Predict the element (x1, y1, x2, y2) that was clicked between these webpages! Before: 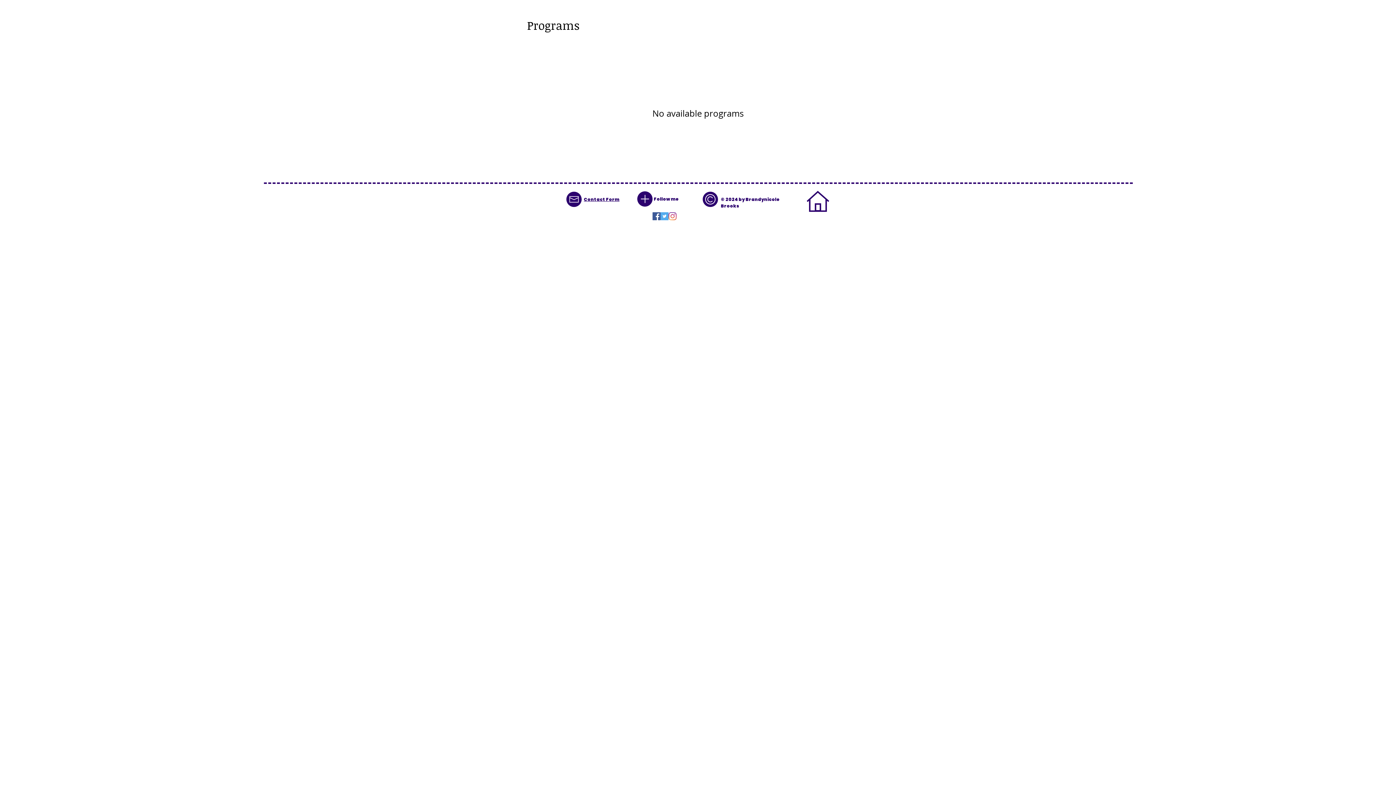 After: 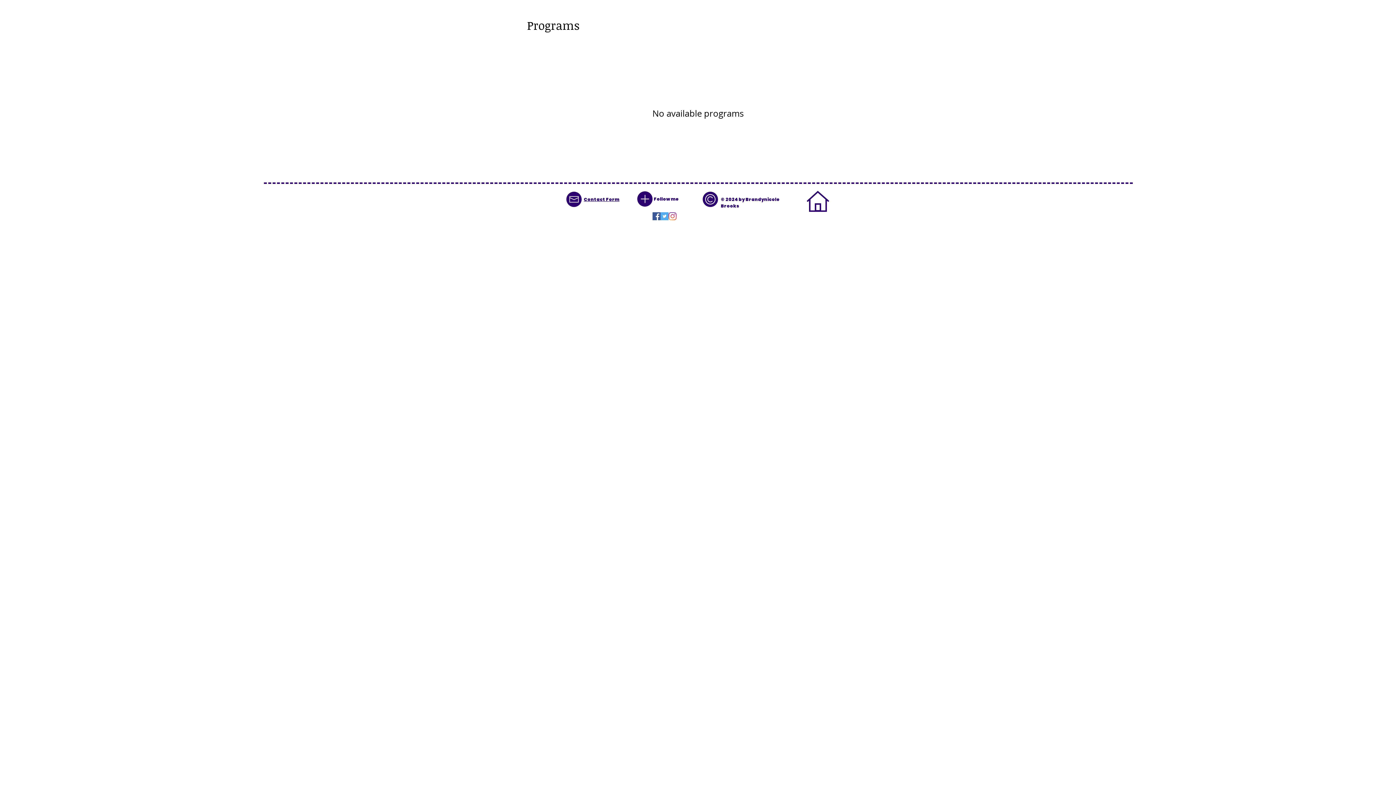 Action: label: Twitter bbox: (660, 212, 668, 220)